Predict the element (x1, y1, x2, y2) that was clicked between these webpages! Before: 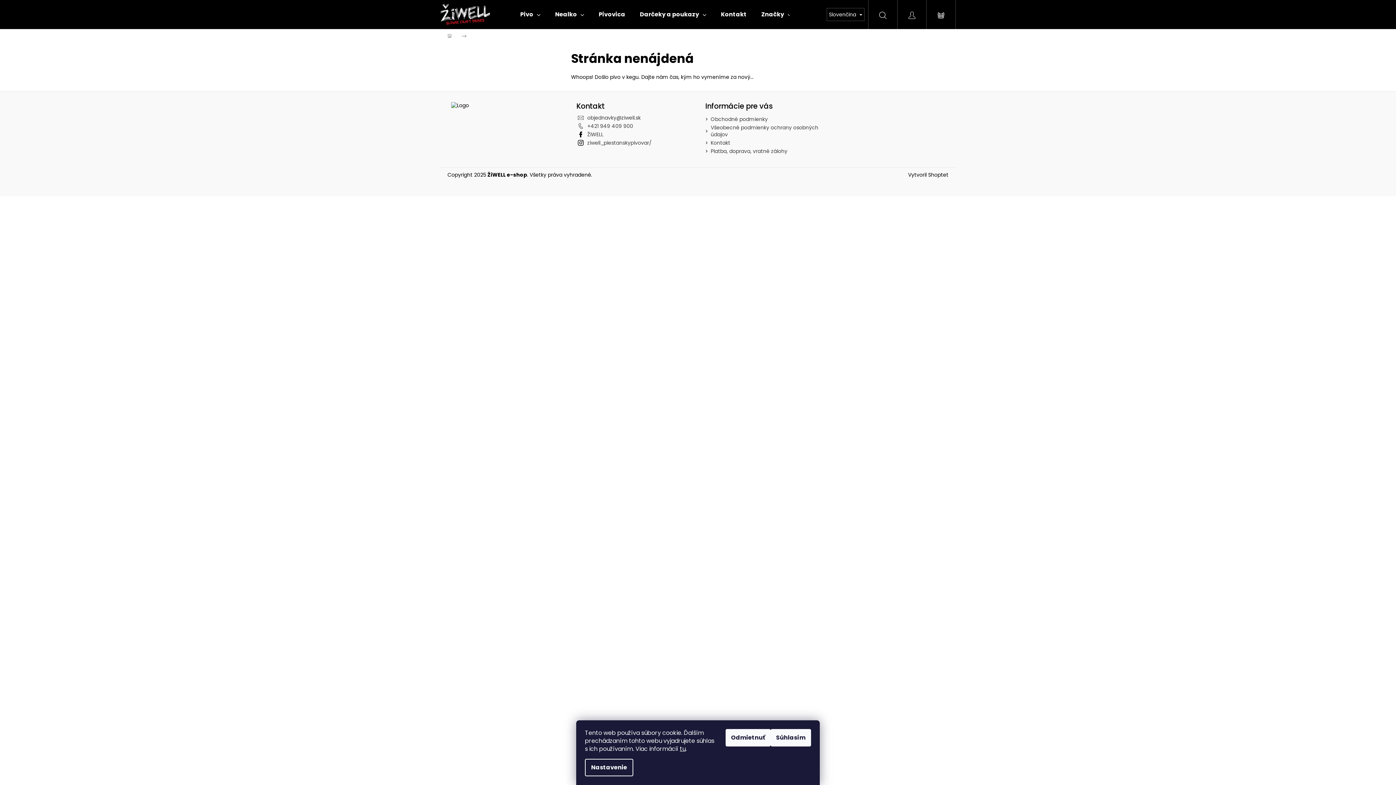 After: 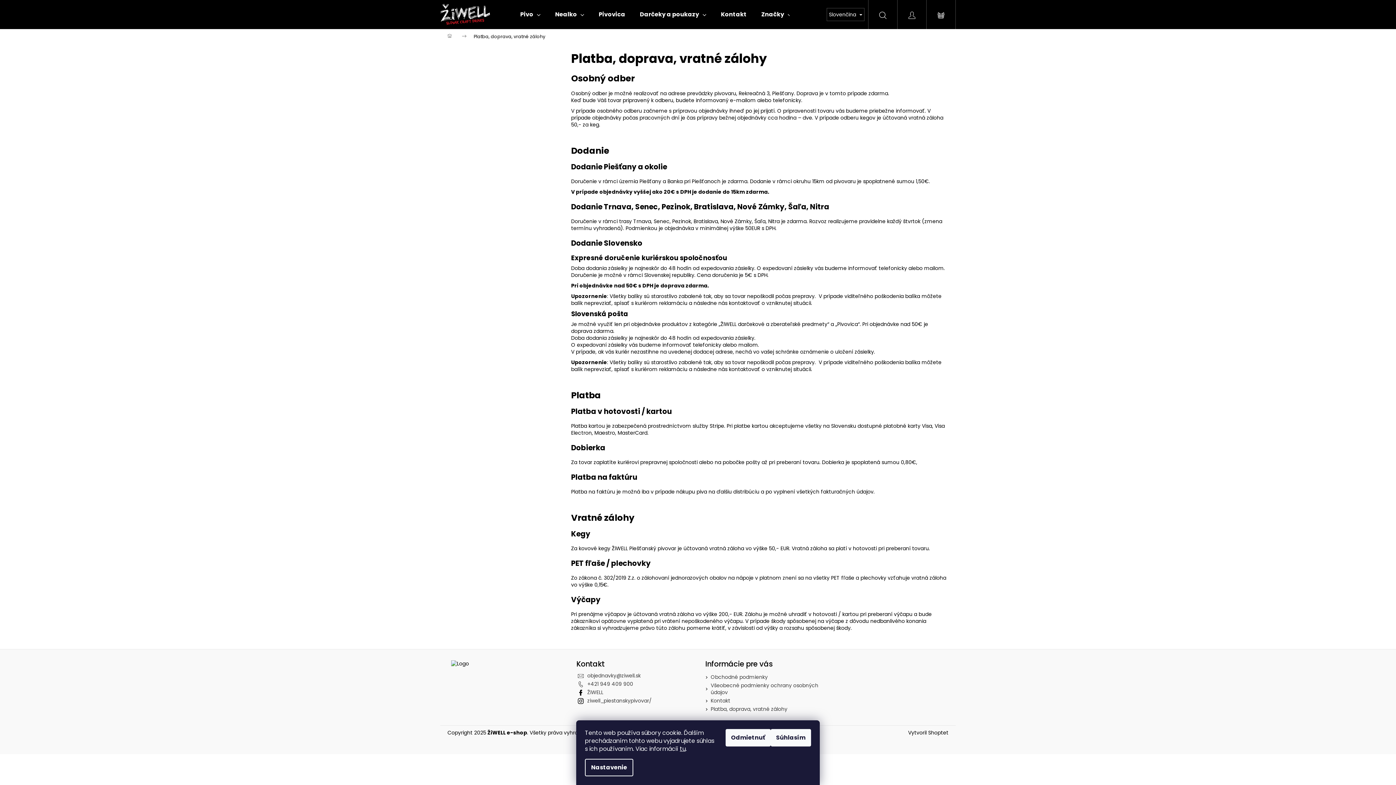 Action: bbox: (710, 147, 787, 154) label: Platba, doprava, vratné zálohy